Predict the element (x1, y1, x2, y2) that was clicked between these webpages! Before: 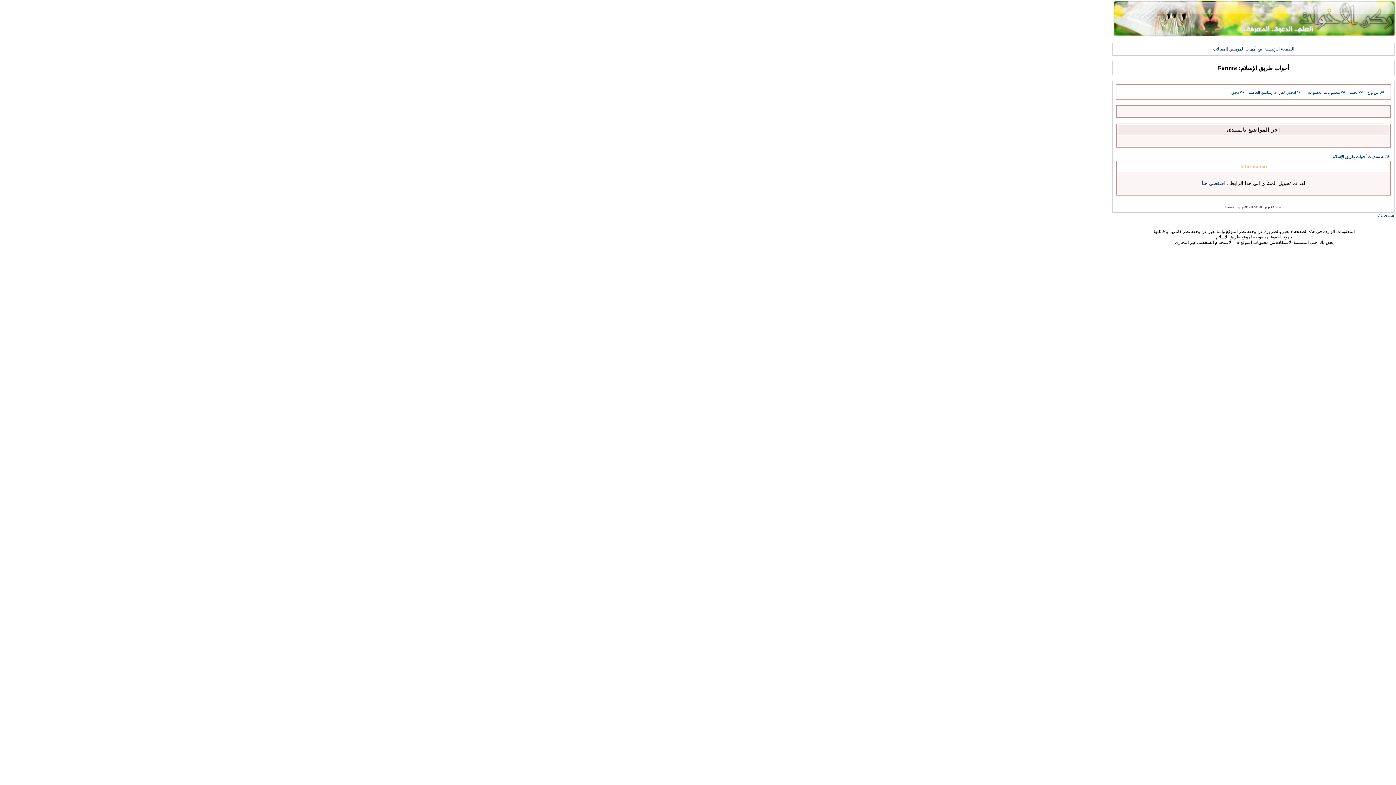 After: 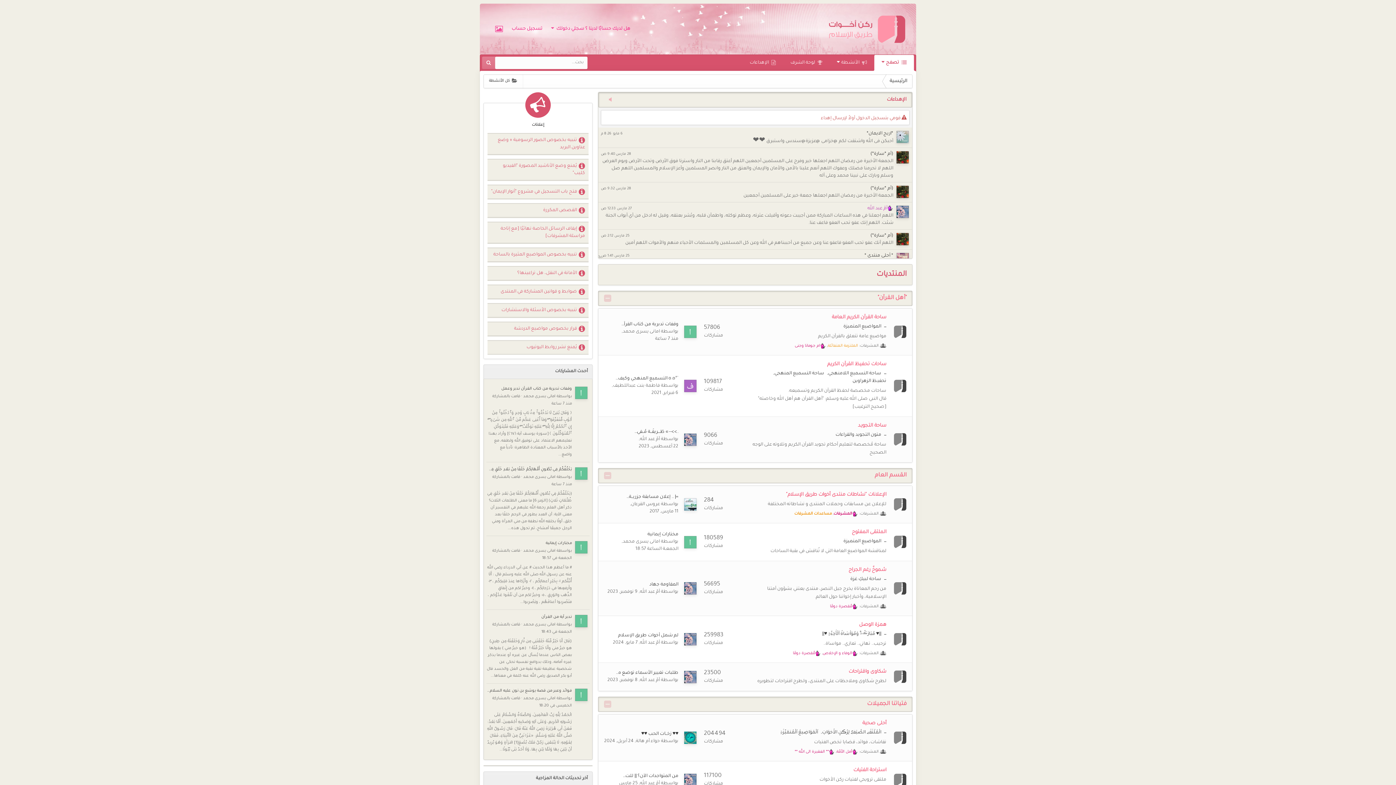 Action: bbox: (1202, 180, 1225, 186) label: اضغطي هنا